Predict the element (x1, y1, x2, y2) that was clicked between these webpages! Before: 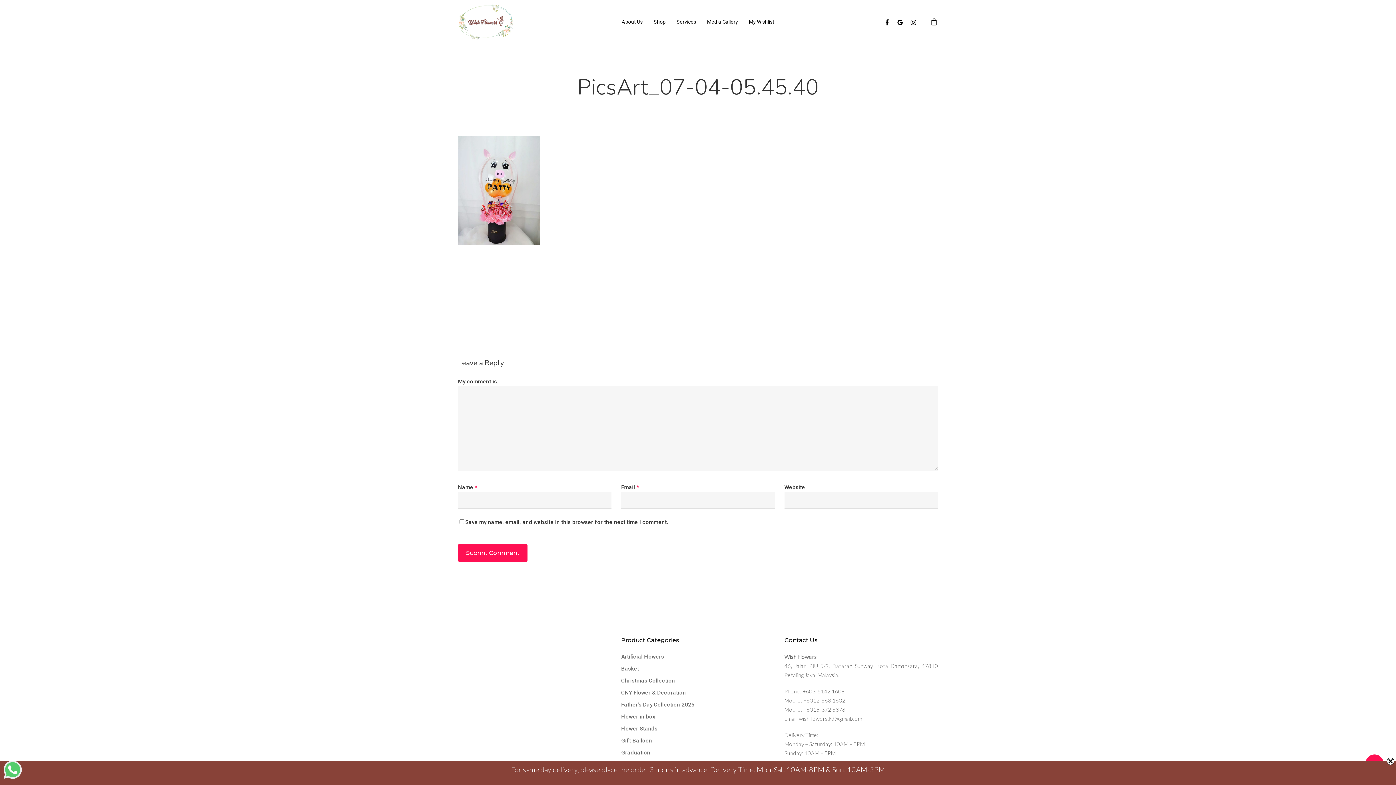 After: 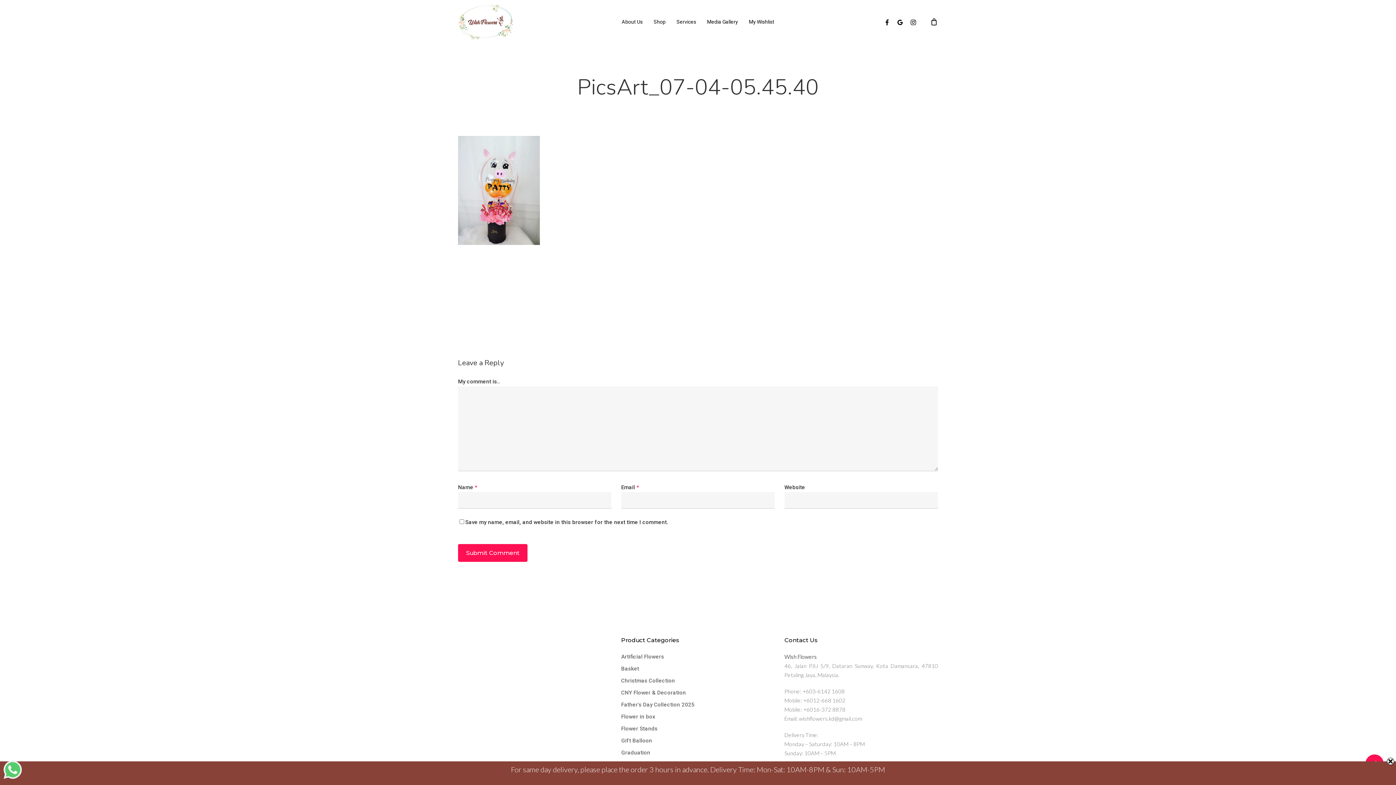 Action: bbox: (3, 773, 21, 780)